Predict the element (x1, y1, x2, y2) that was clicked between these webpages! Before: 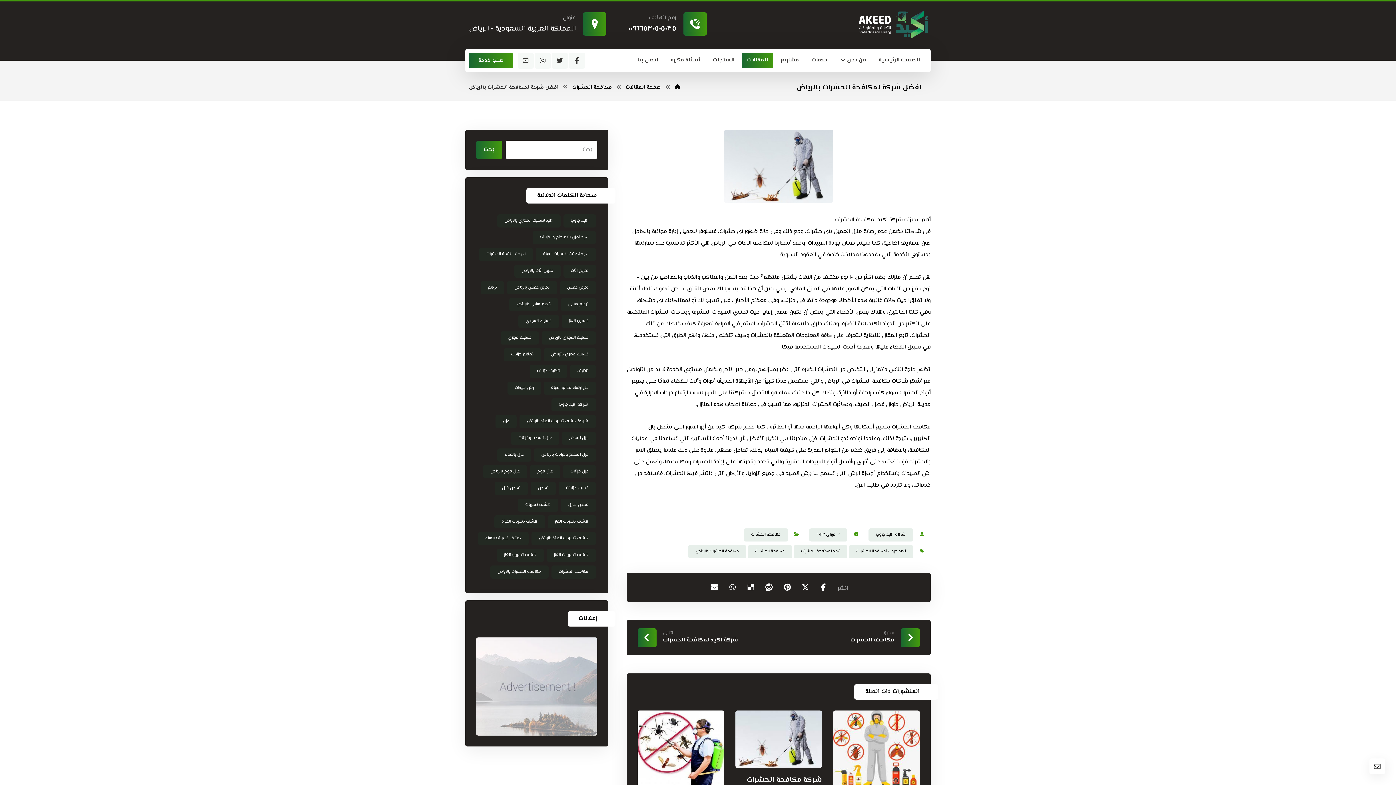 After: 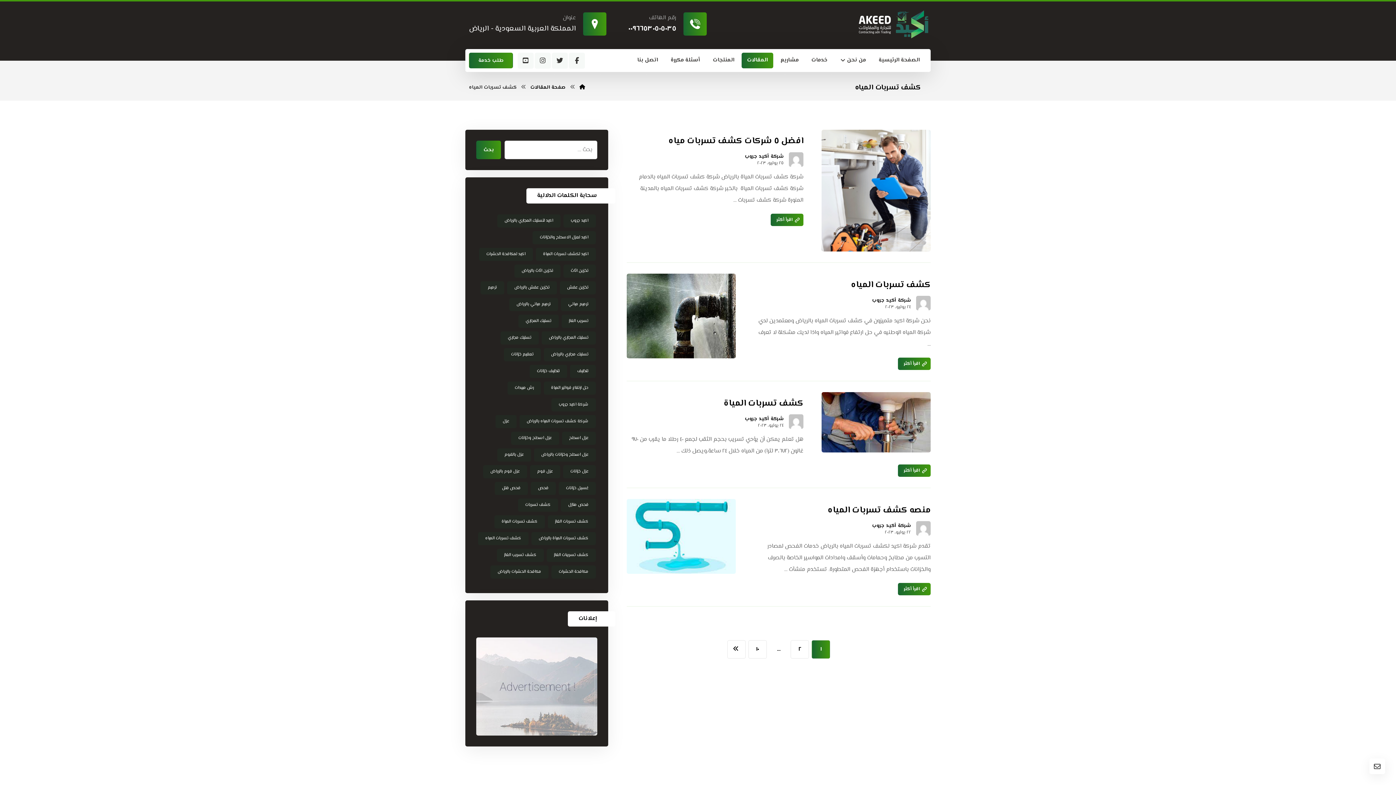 Action: label: كشف تسربات المياه (38 عنصر) bbox: (478, 532, 528, 545)